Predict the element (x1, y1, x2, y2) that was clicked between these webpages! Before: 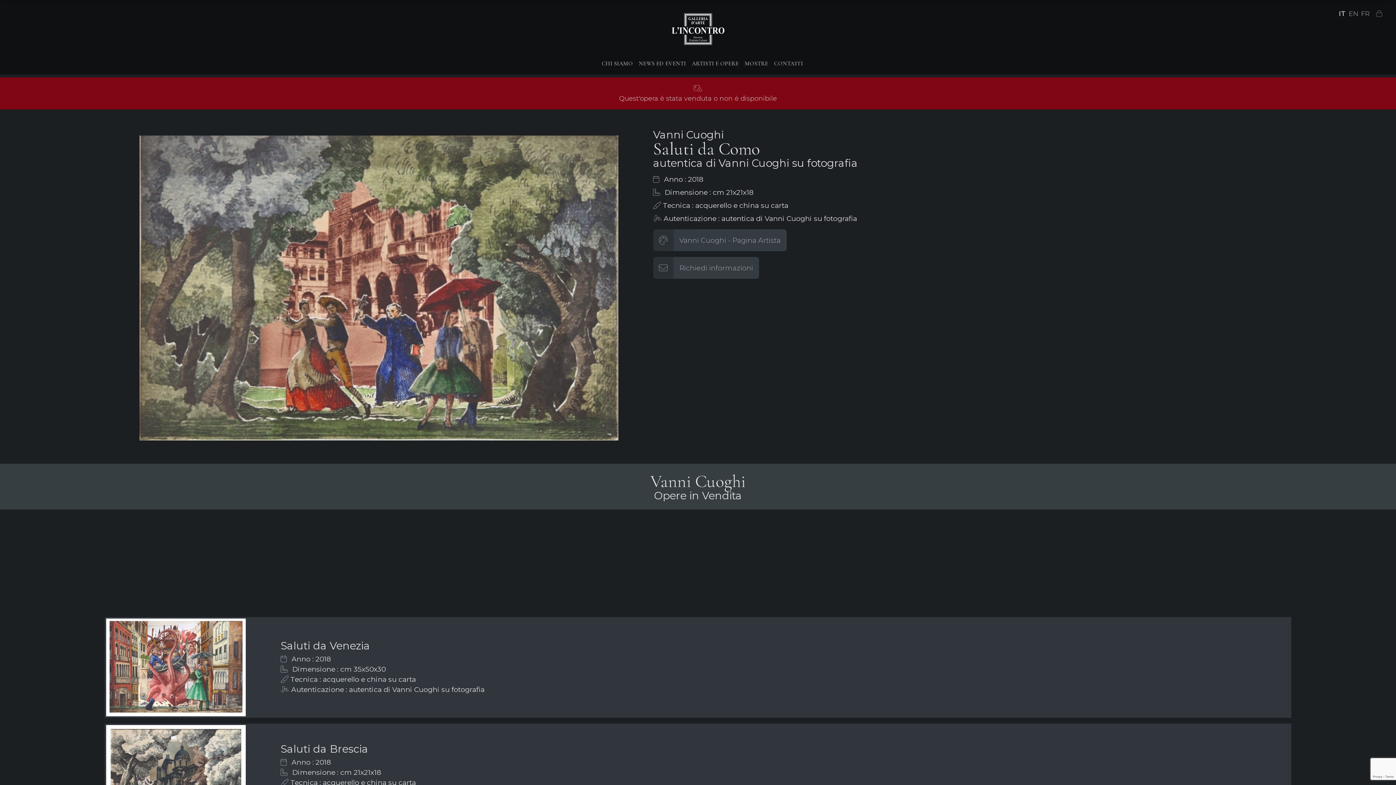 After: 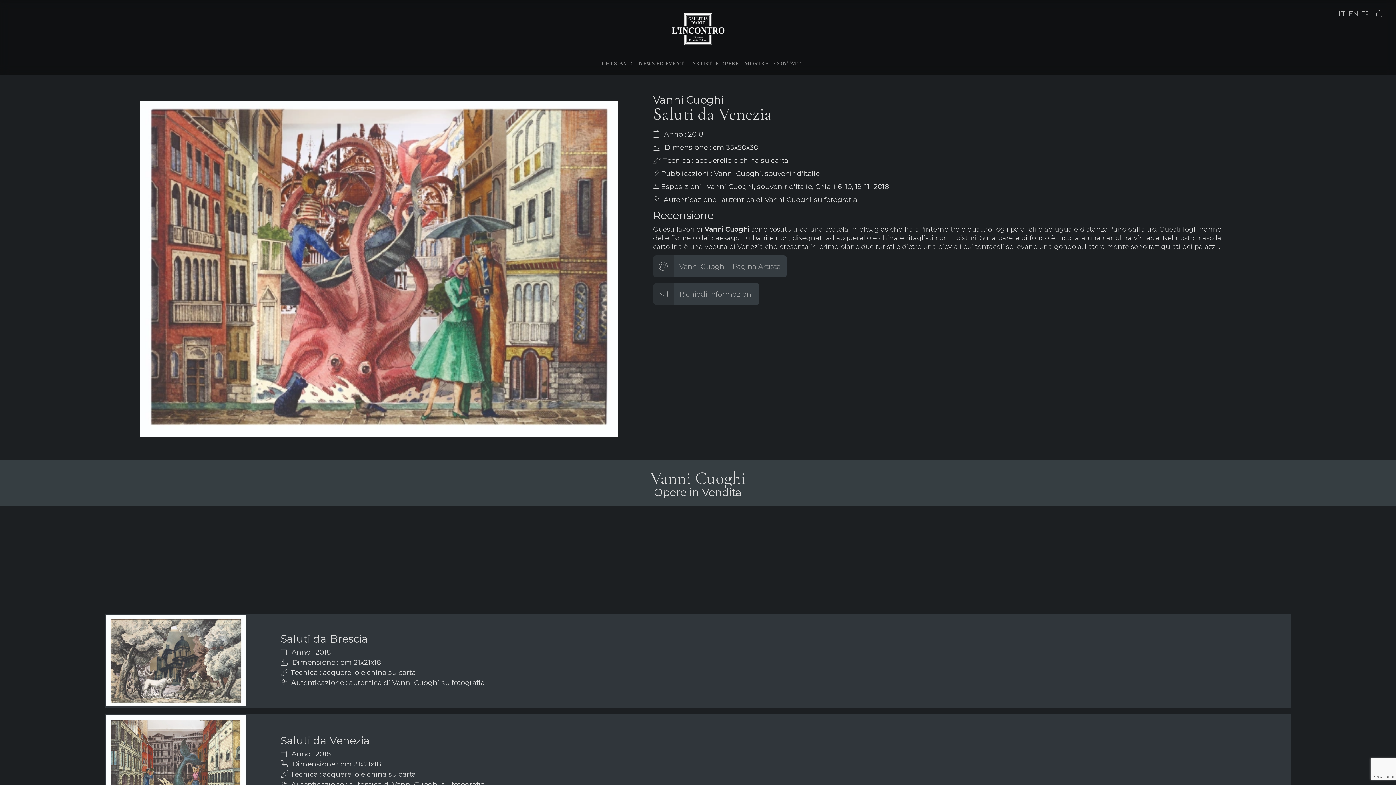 Action: bbox: (280, 639, 370, 652) label: Saluti da Venezia